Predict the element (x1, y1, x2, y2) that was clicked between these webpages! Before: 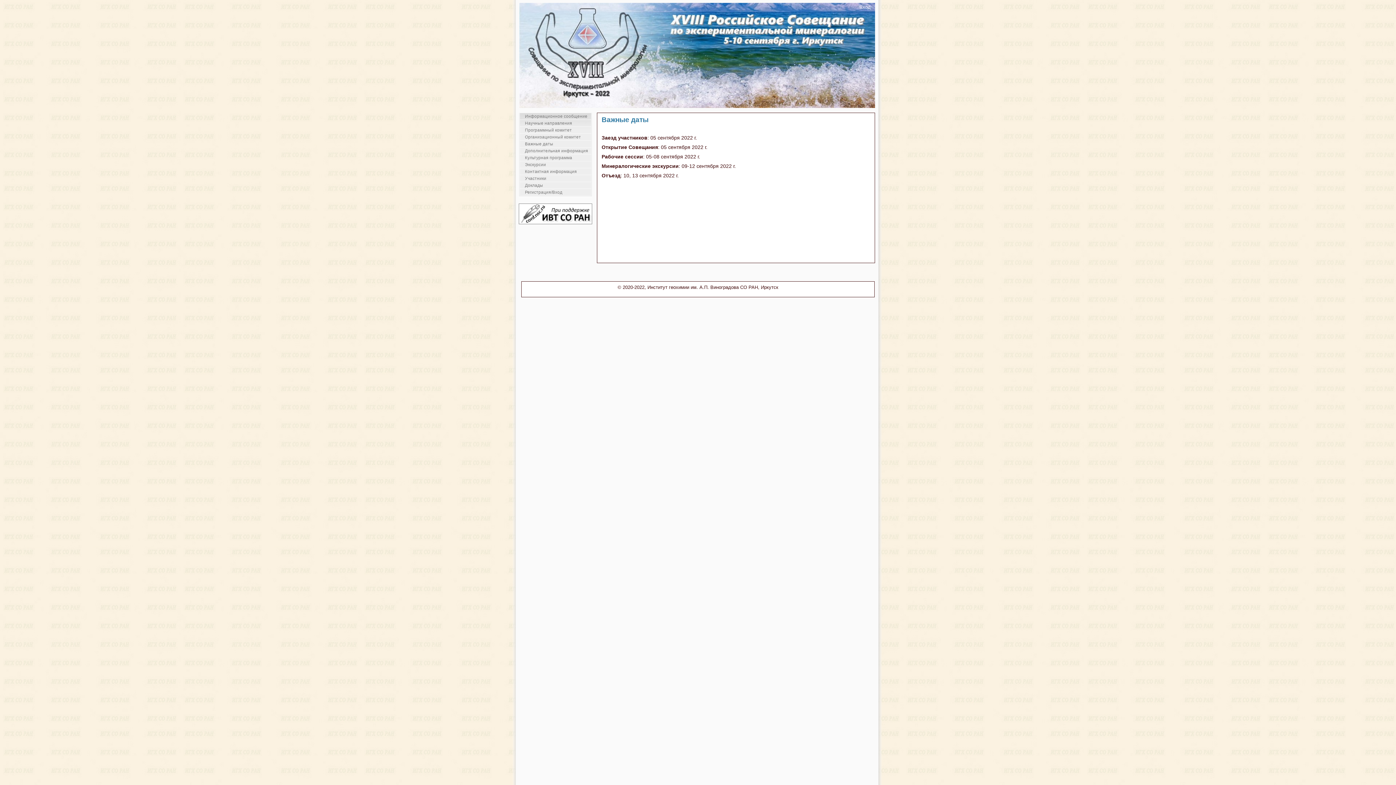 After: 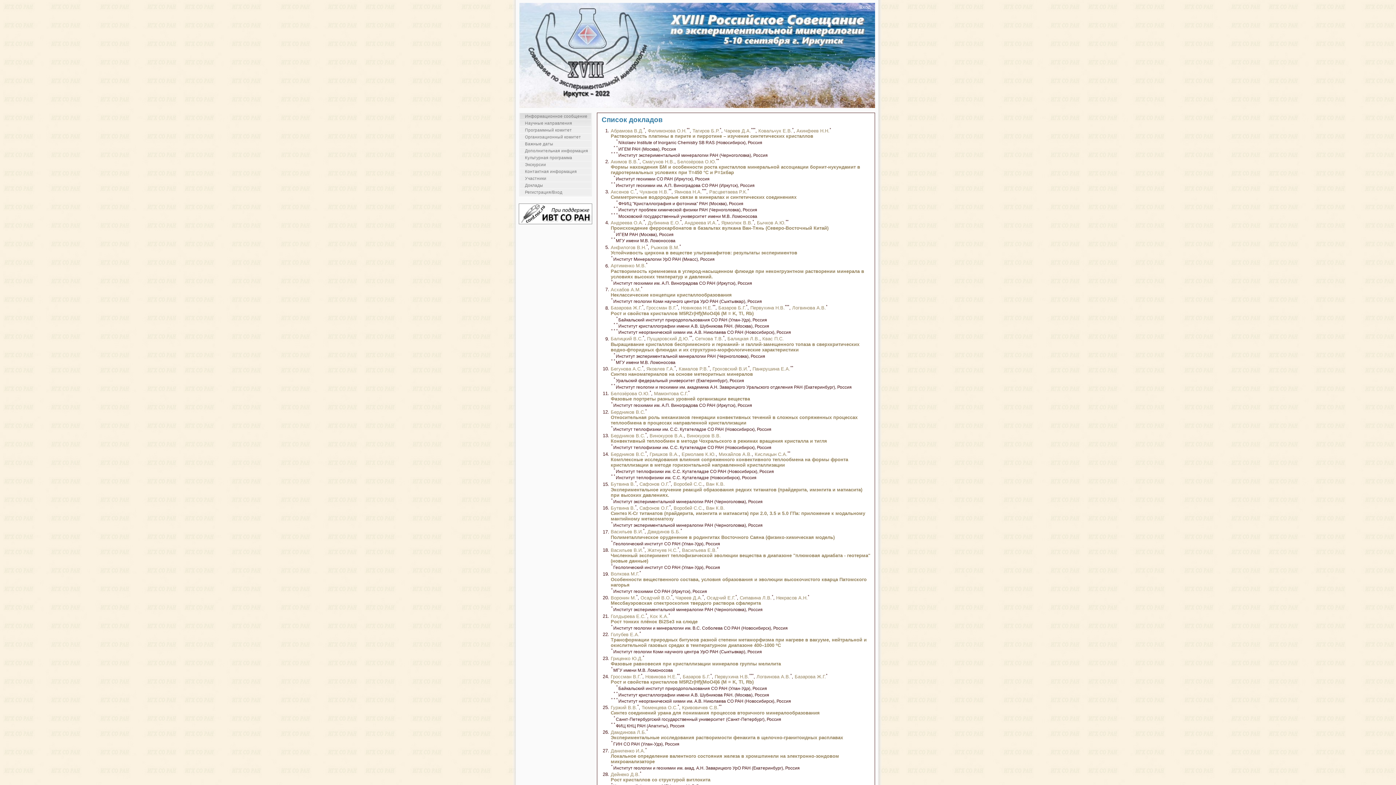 Action: bbox: (520, 182, 591, 188) label: Доклады